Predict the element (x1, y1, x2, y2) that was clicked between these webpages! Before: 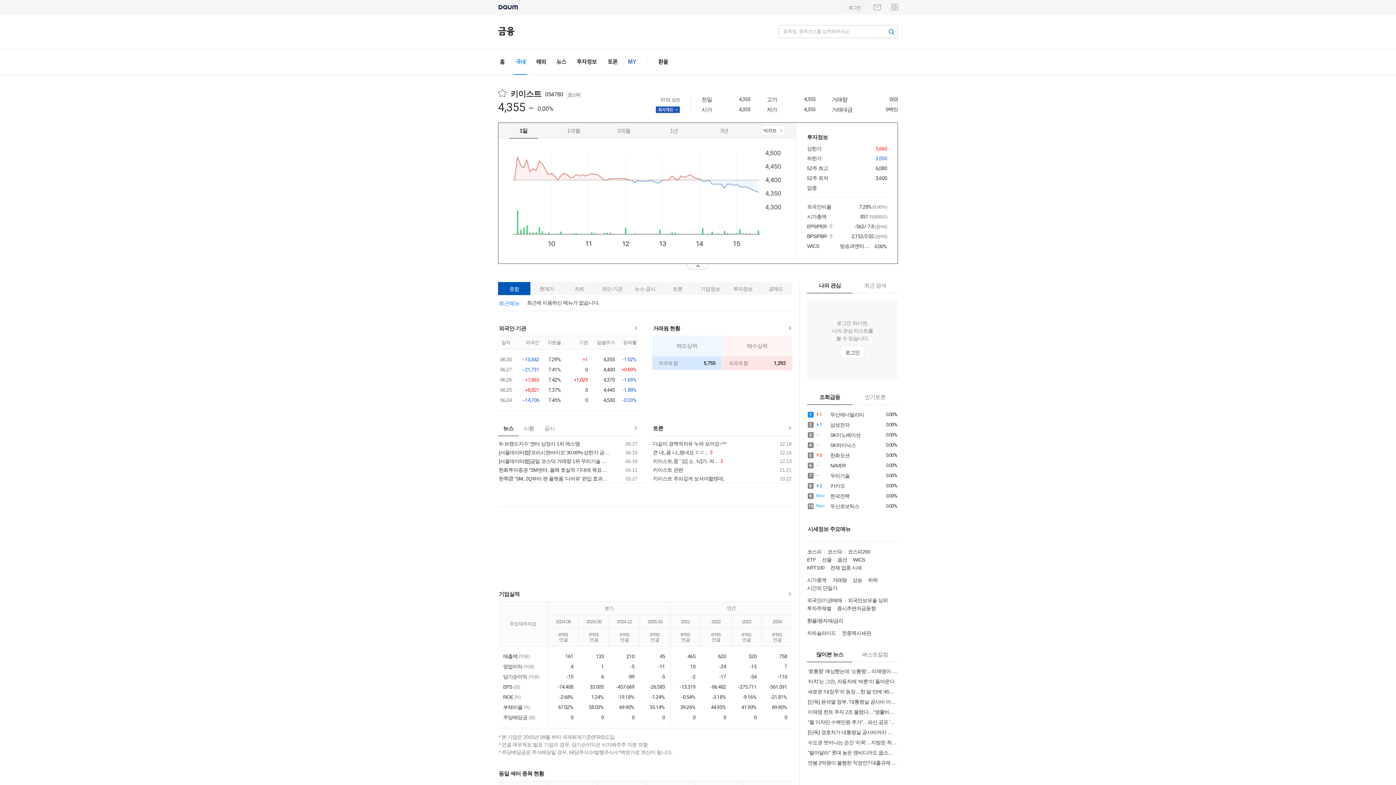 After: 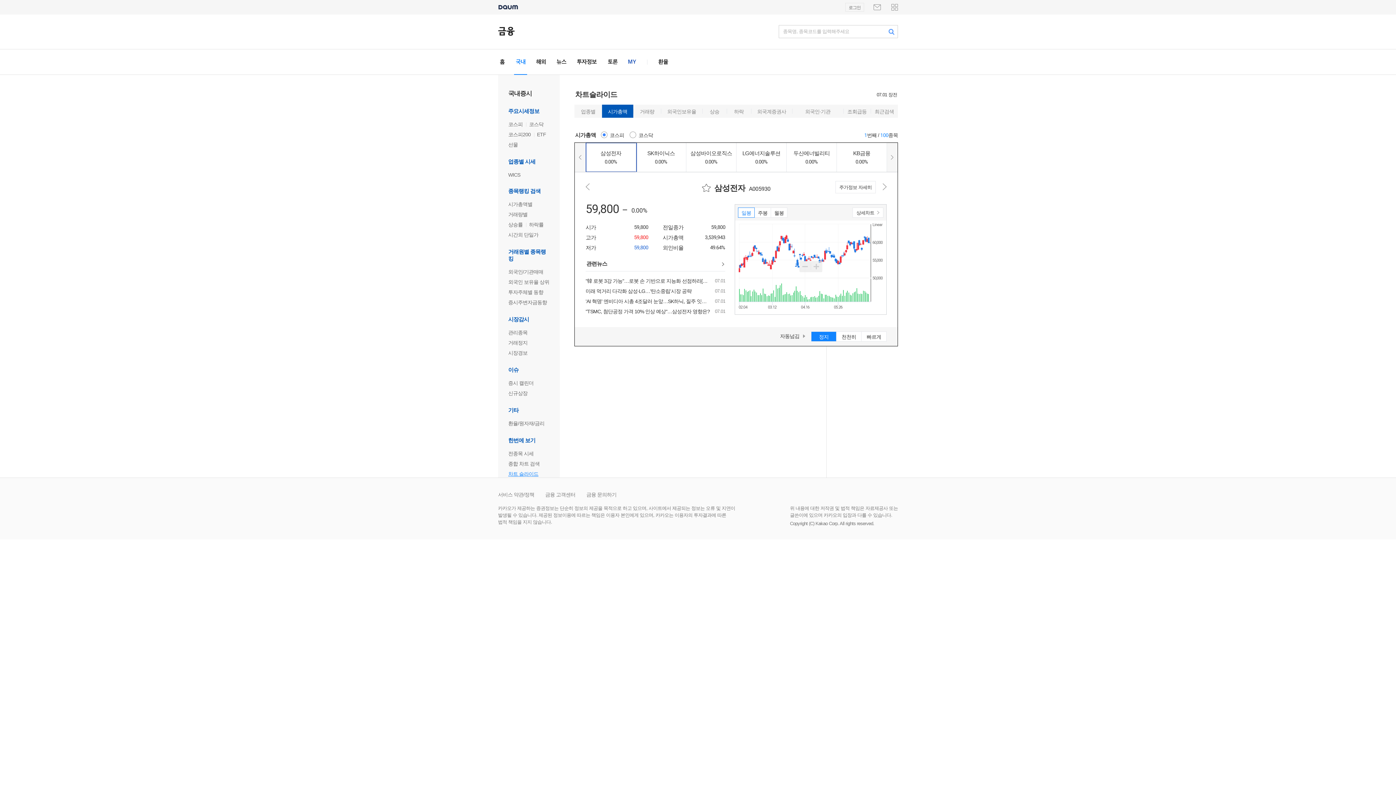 Action: label: 차트슬라이드 bbox: (807, 630, 836, 636)